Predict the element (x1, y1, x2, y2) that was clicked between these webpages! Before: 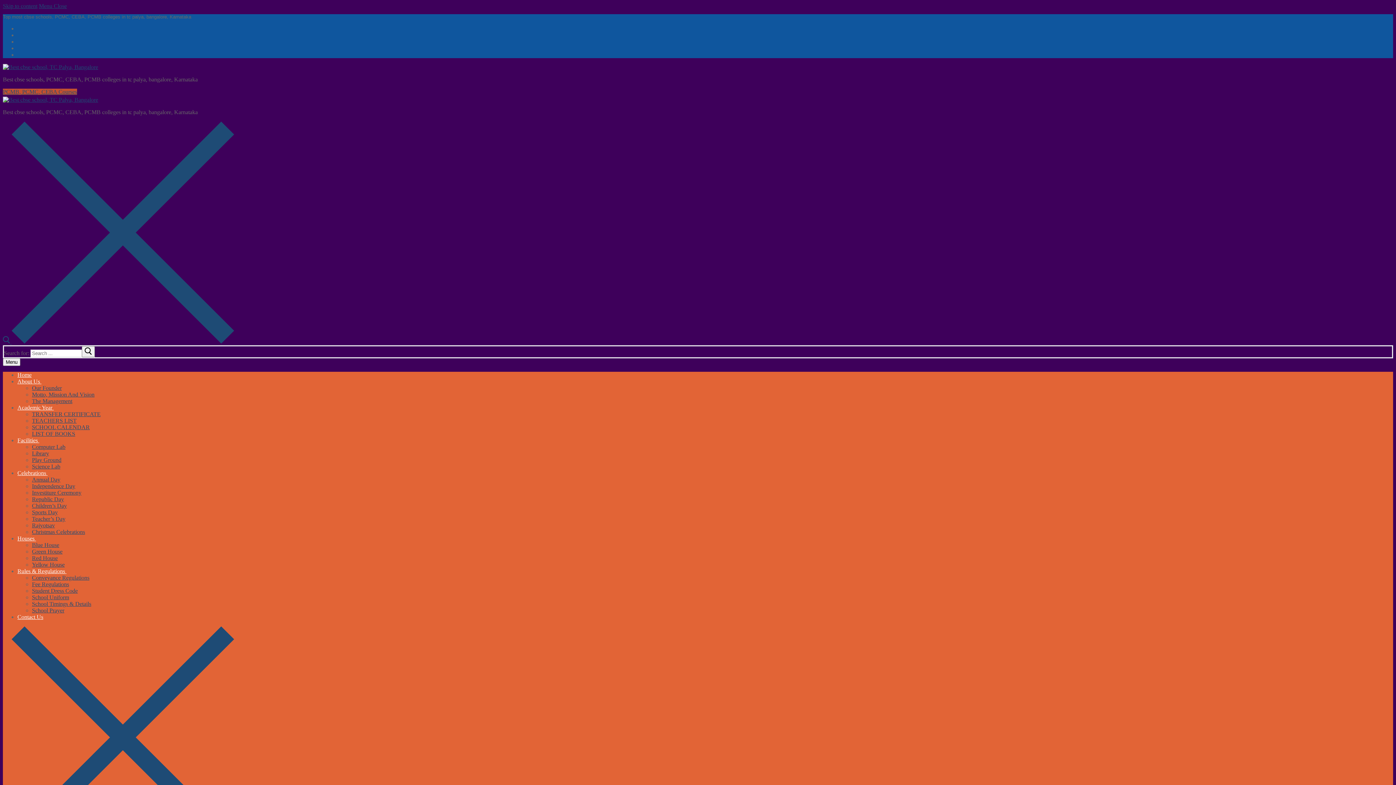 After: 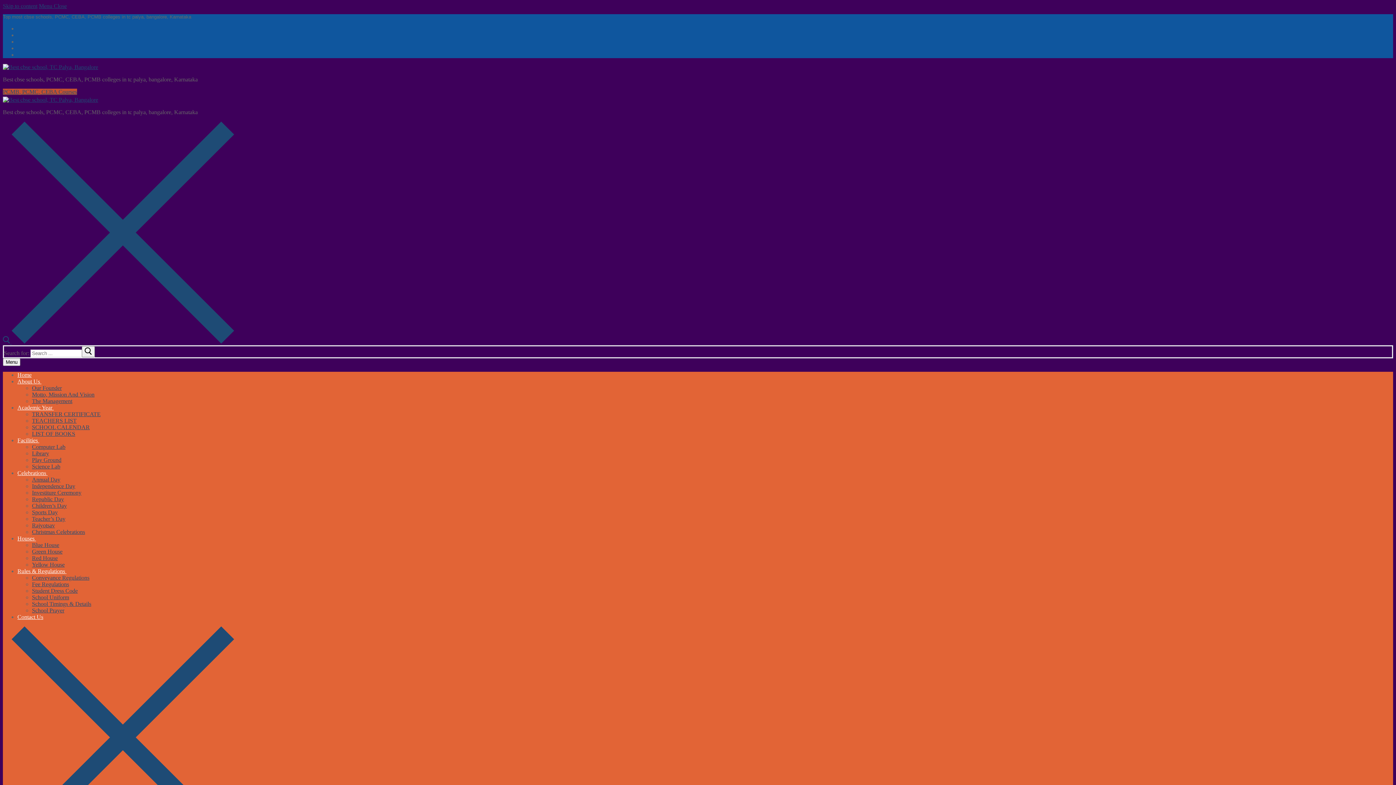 Action: label: submit search bbox: (81, 346, 94, 357)